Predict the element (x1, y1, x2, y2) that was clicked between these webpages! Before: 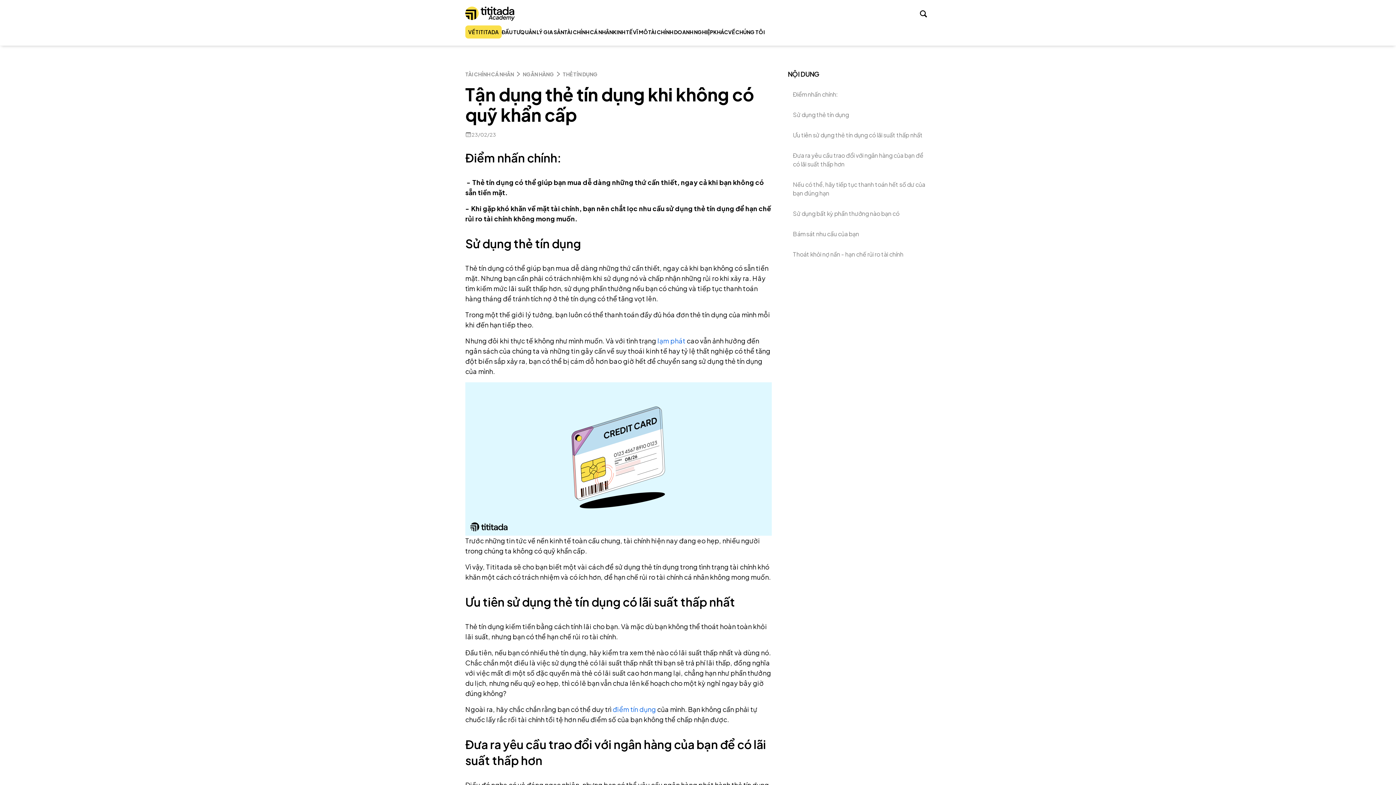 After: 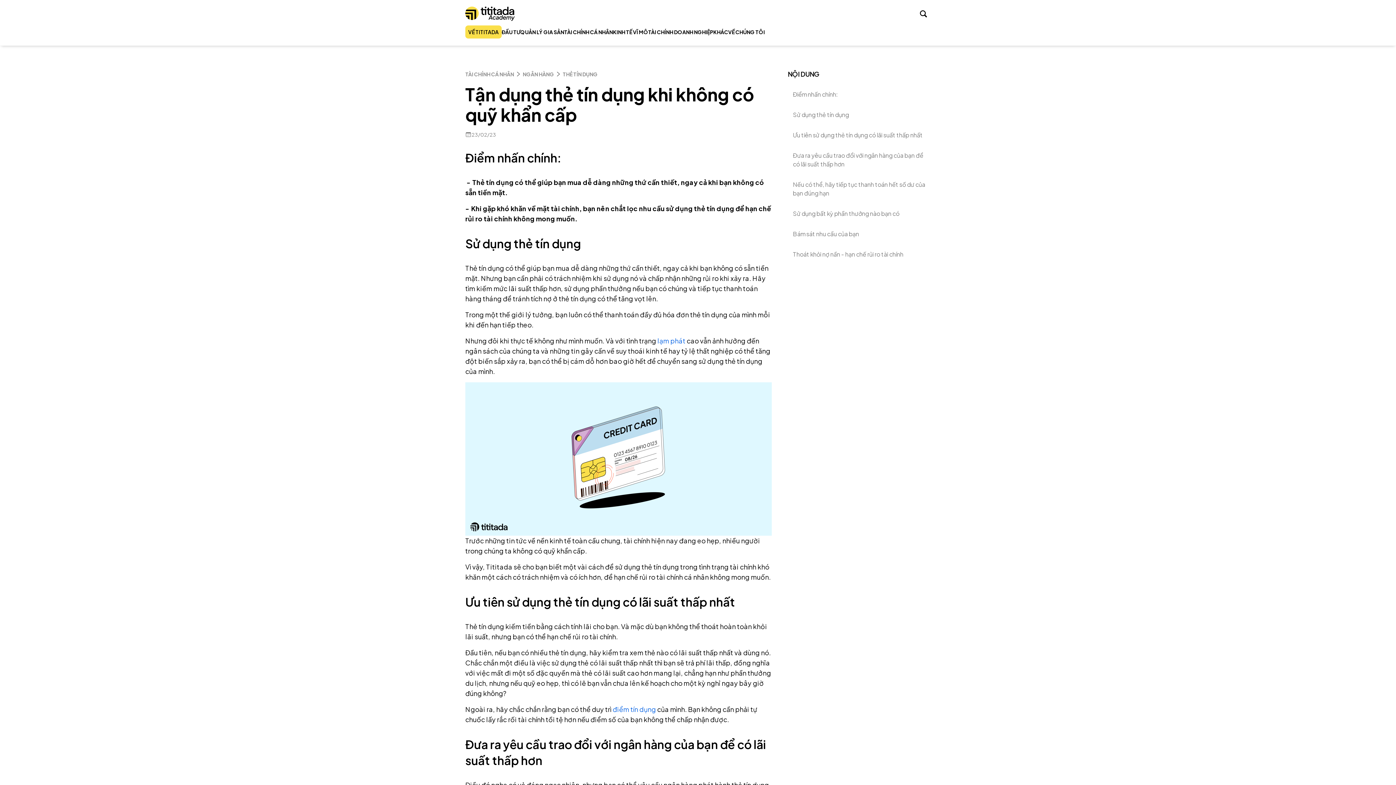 Action: bbox: (612, 705, 656, 713) label: điểm tín dụng